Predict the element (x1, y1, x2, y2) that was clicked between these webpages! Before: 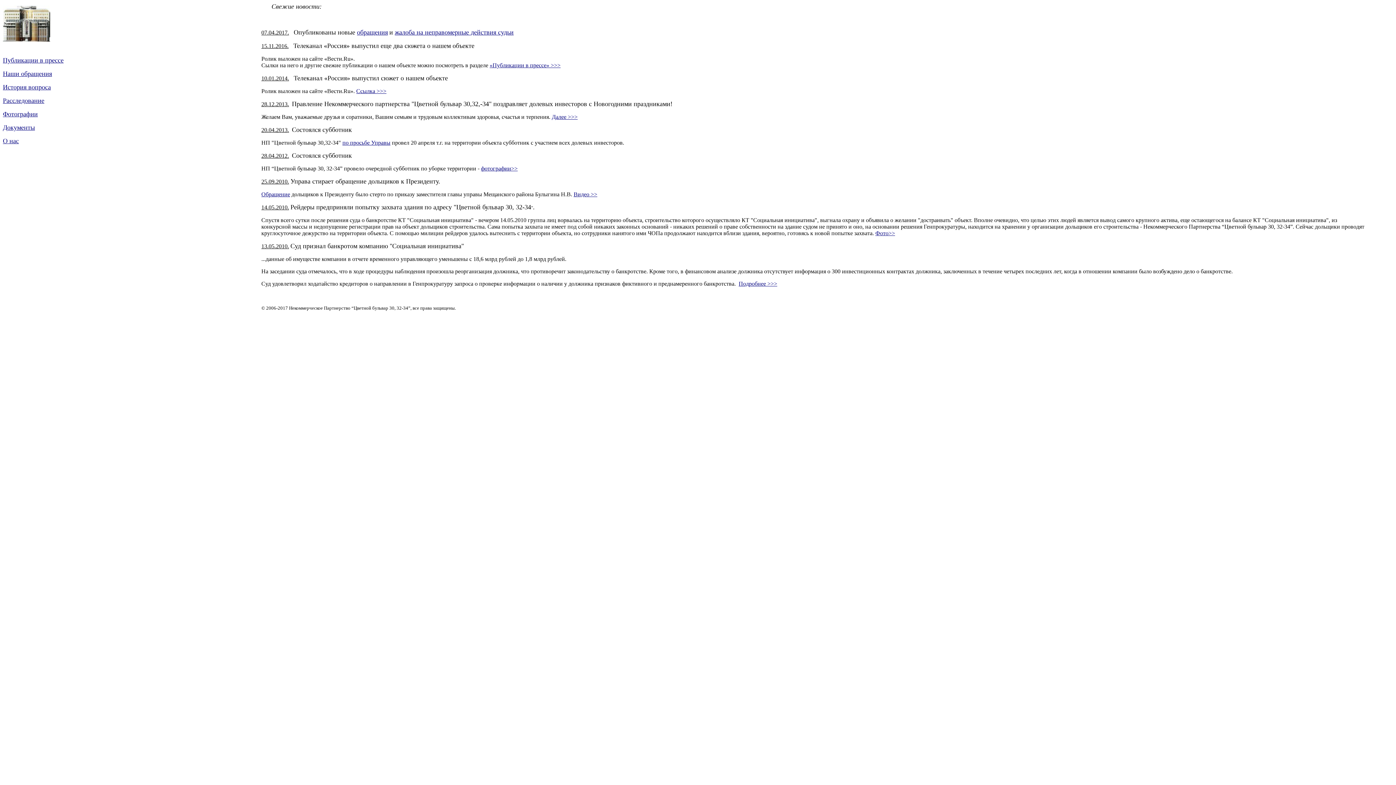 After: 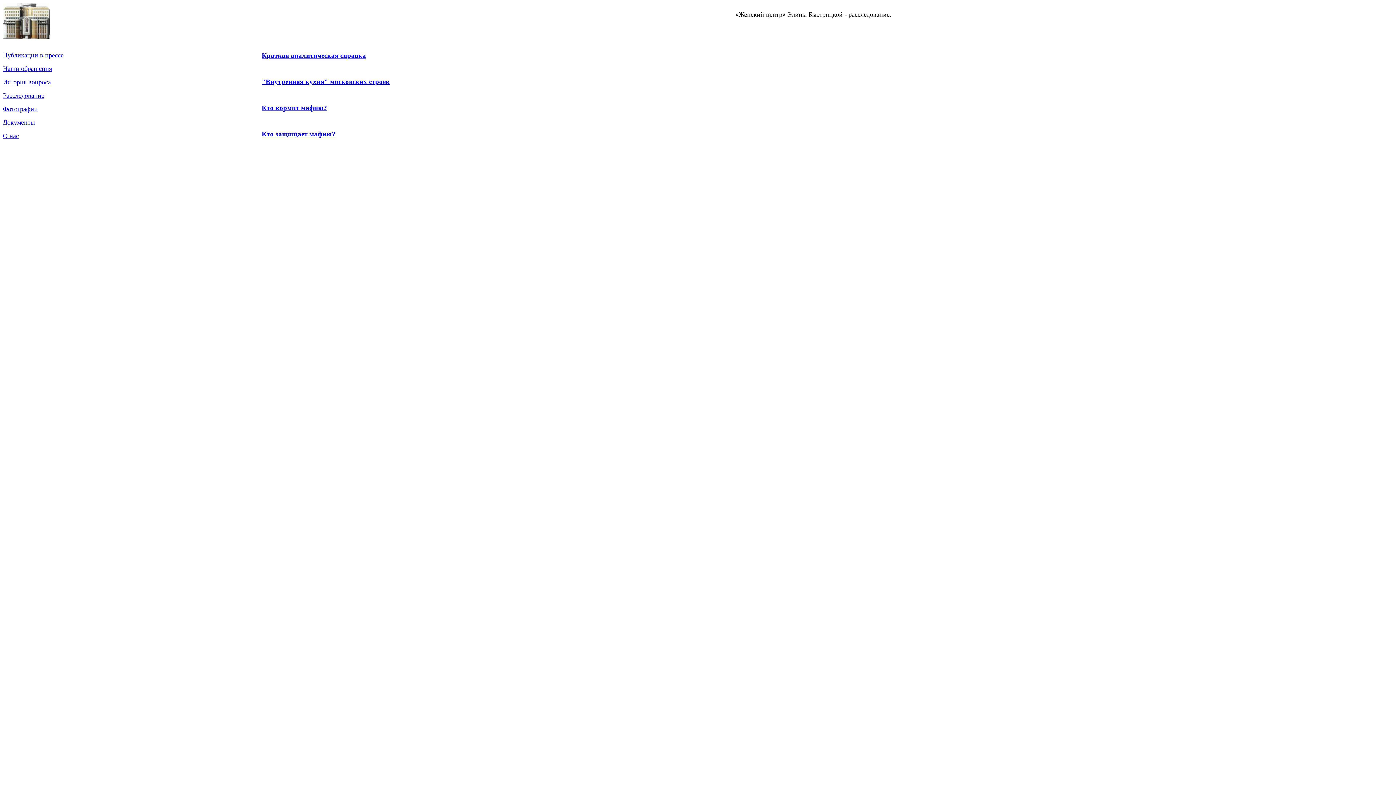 Action: bbox: (2, 97, 44, 104) label: Расследование